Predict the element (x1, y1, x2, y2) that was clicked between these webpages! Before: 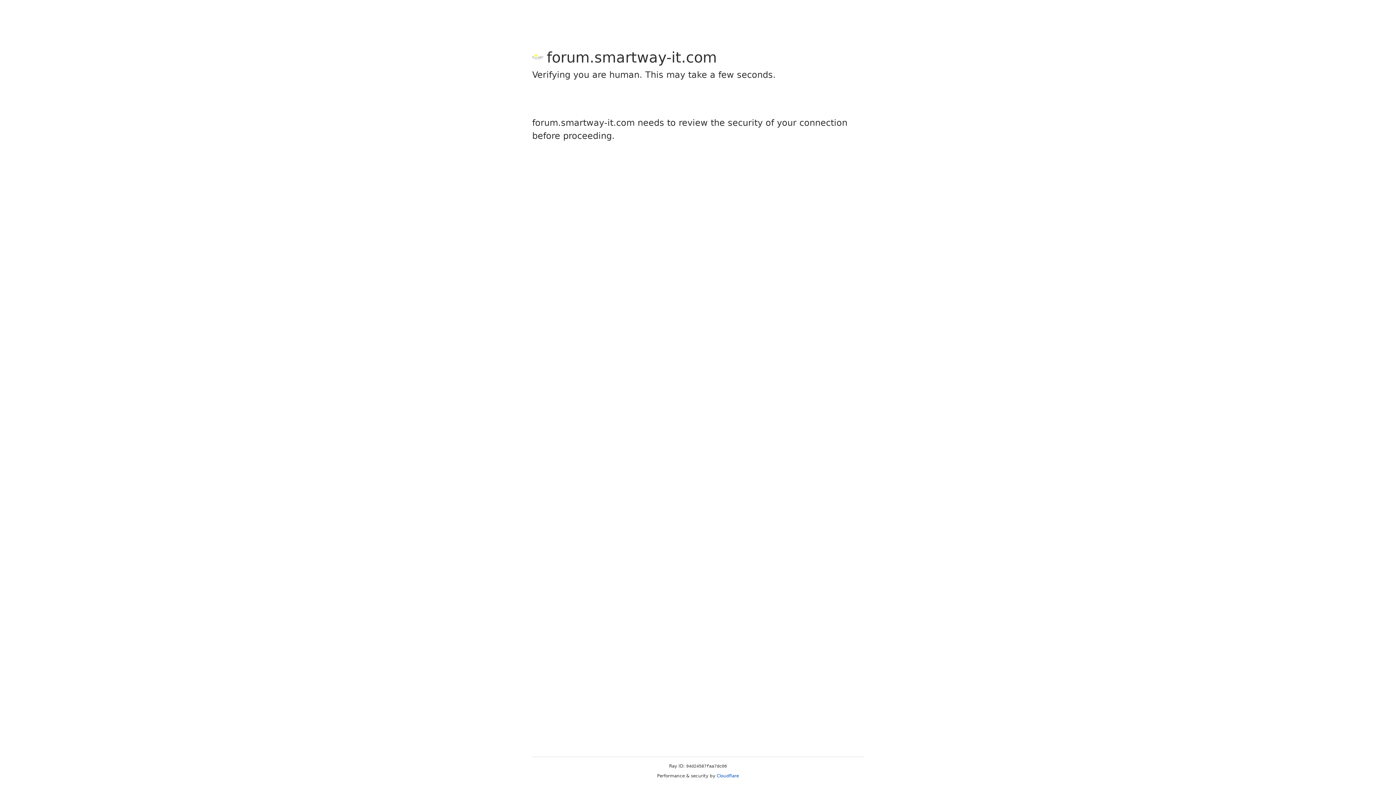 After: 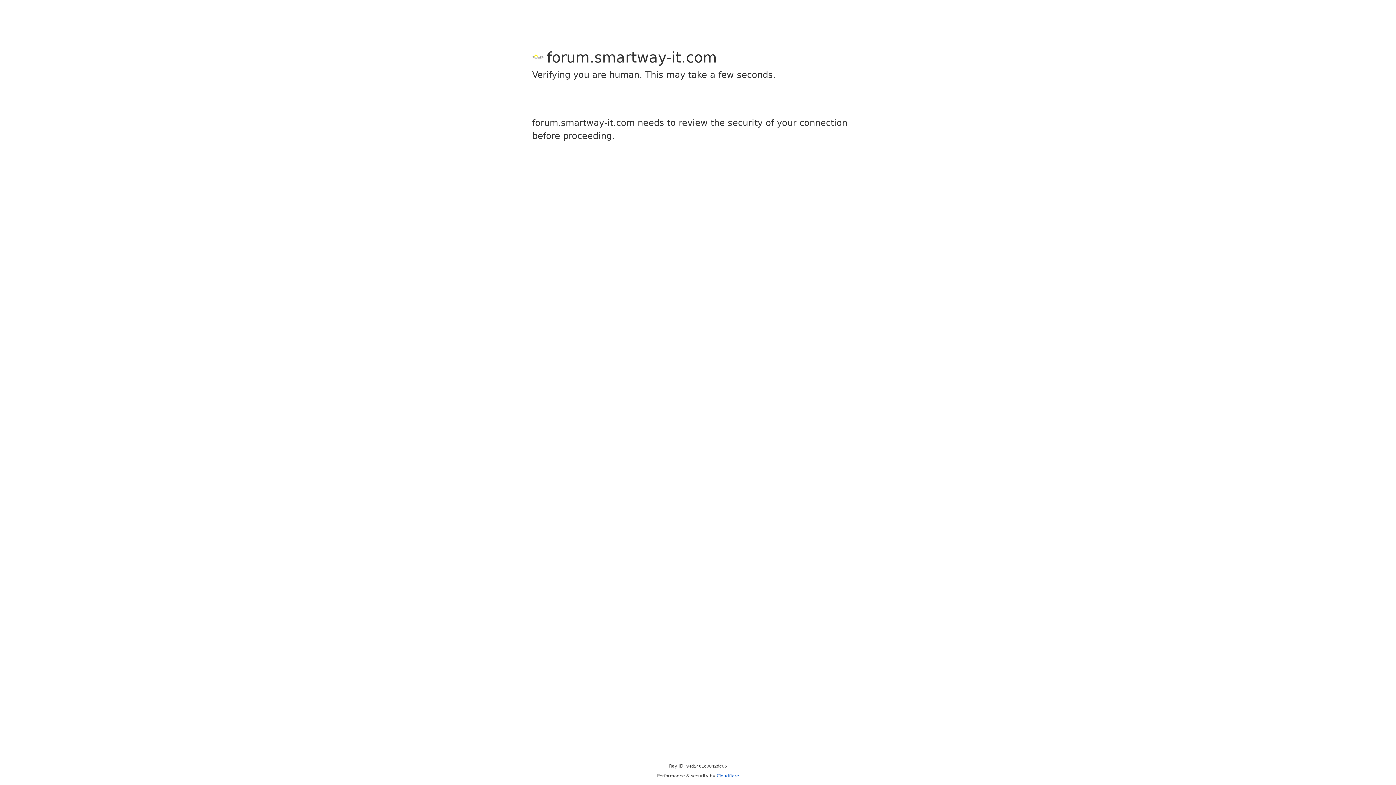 Action: bbox: (716, 773, 739, 778) label: Cloudflare